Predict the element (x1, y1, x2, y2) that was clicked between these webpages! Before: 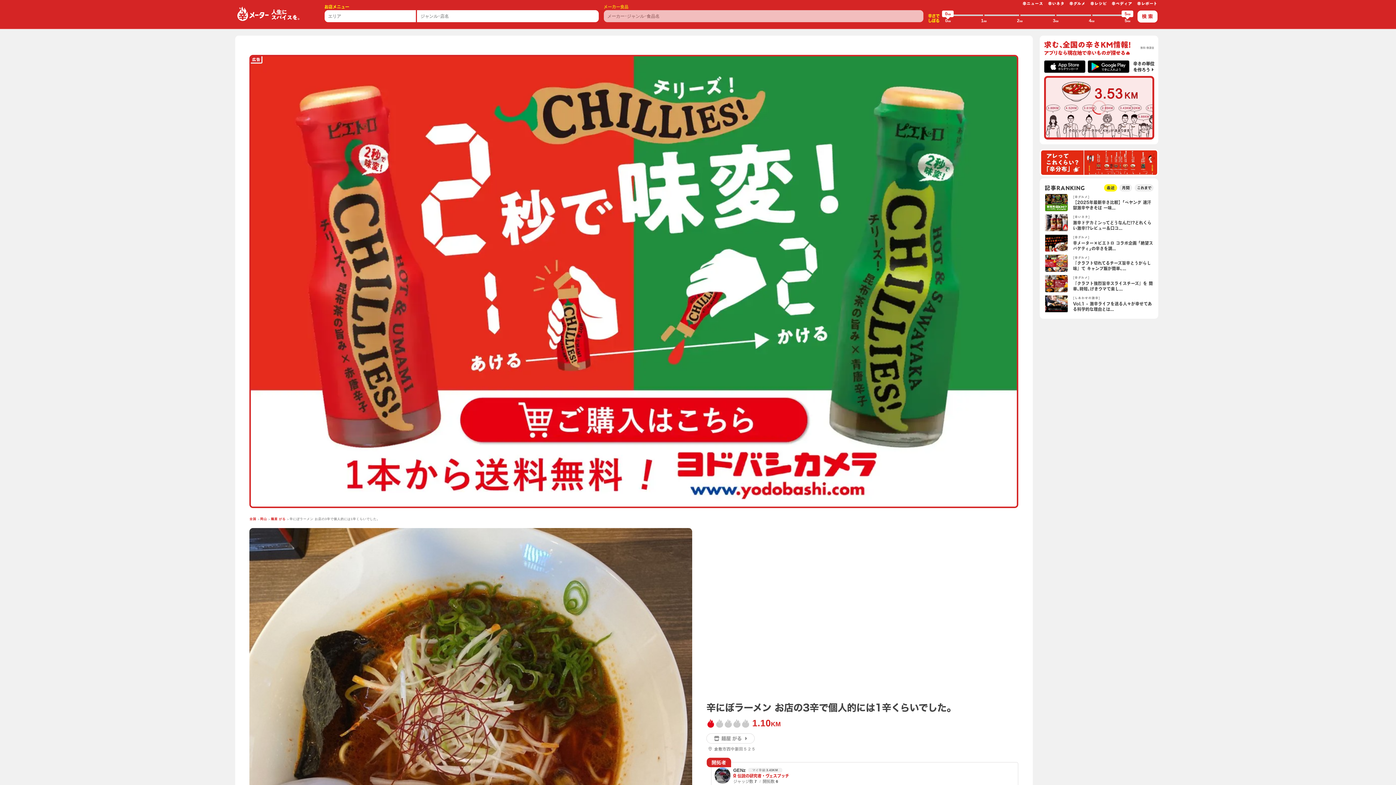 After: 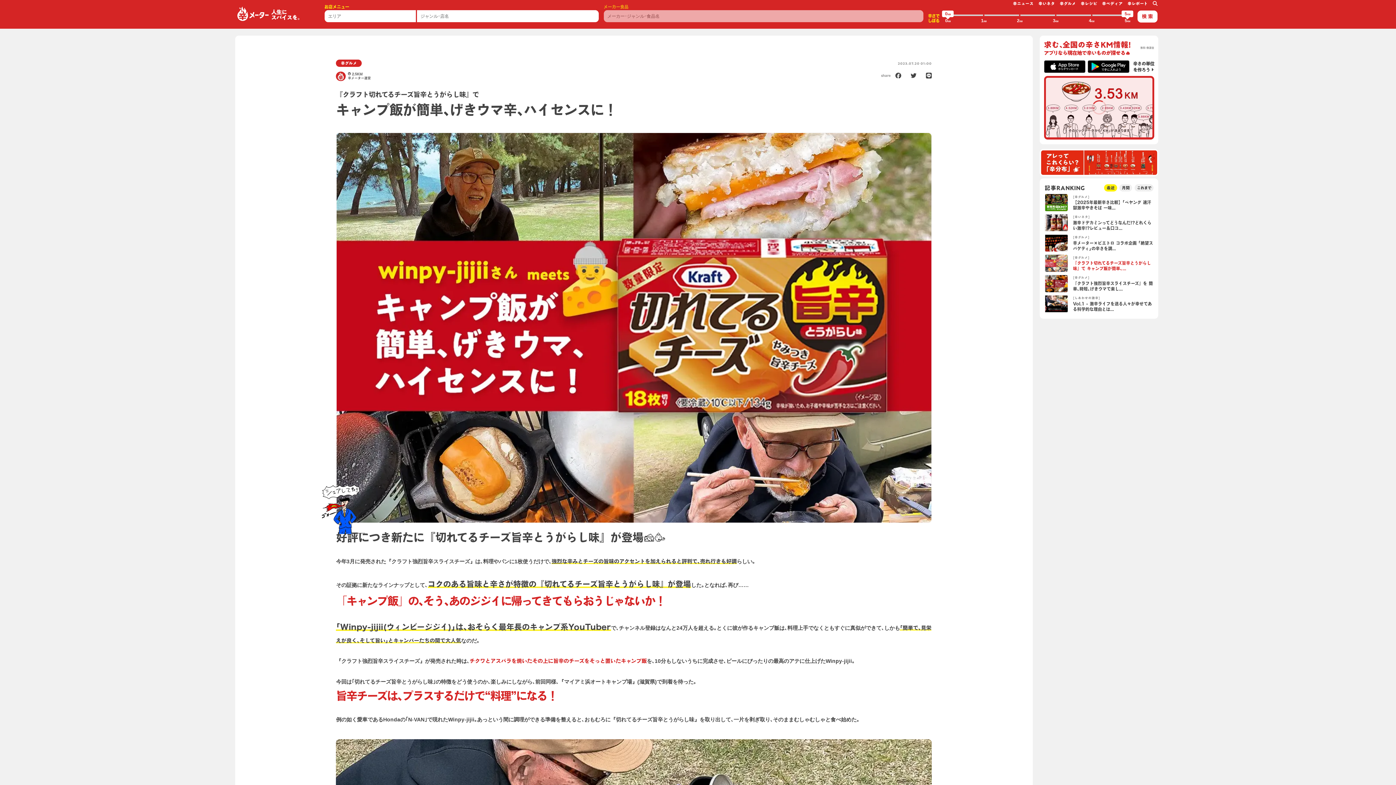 Action: label: [辛グルメ]
『クラフト切れてるチーズ旨辛とうがらし味』で キャンプ飯が簡単､... bbox: (1044, 254, 1153, 272)